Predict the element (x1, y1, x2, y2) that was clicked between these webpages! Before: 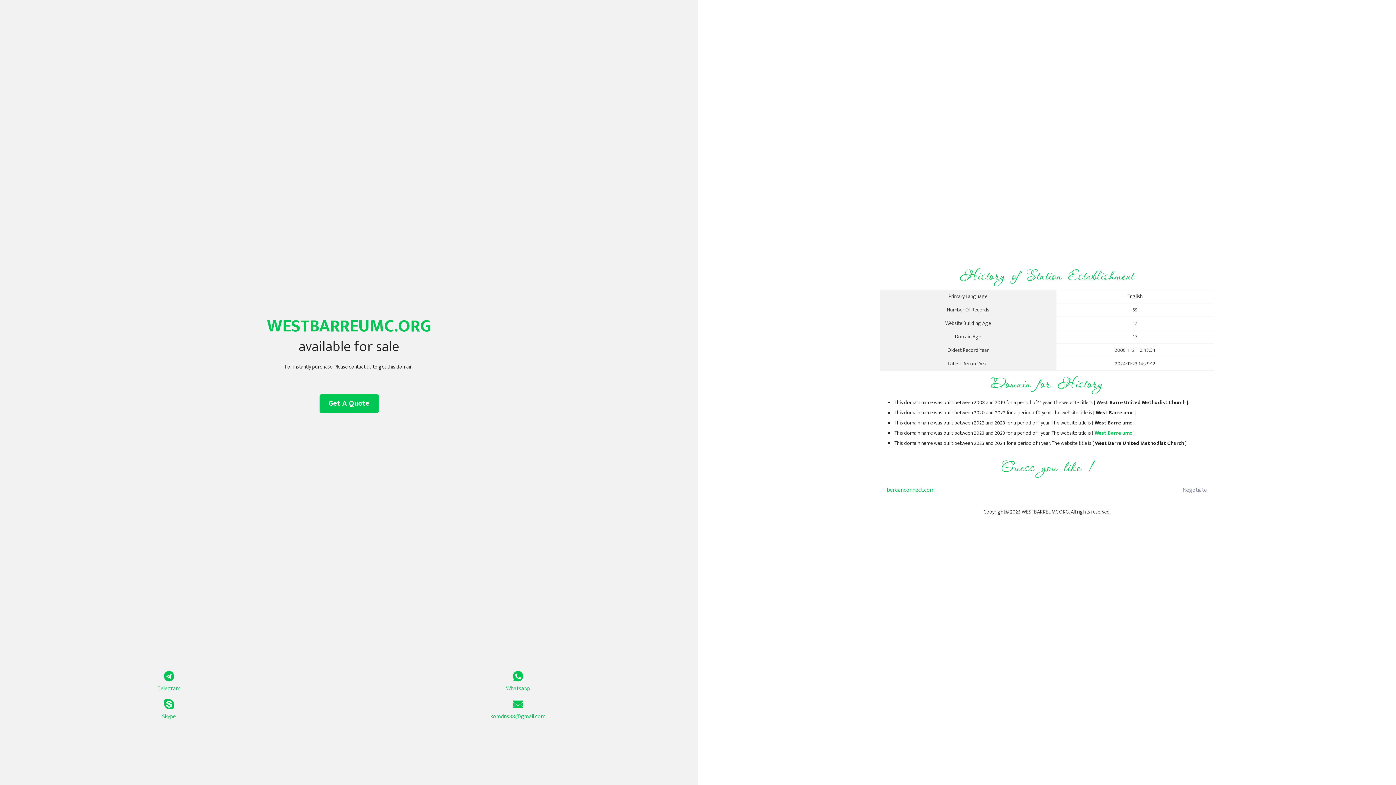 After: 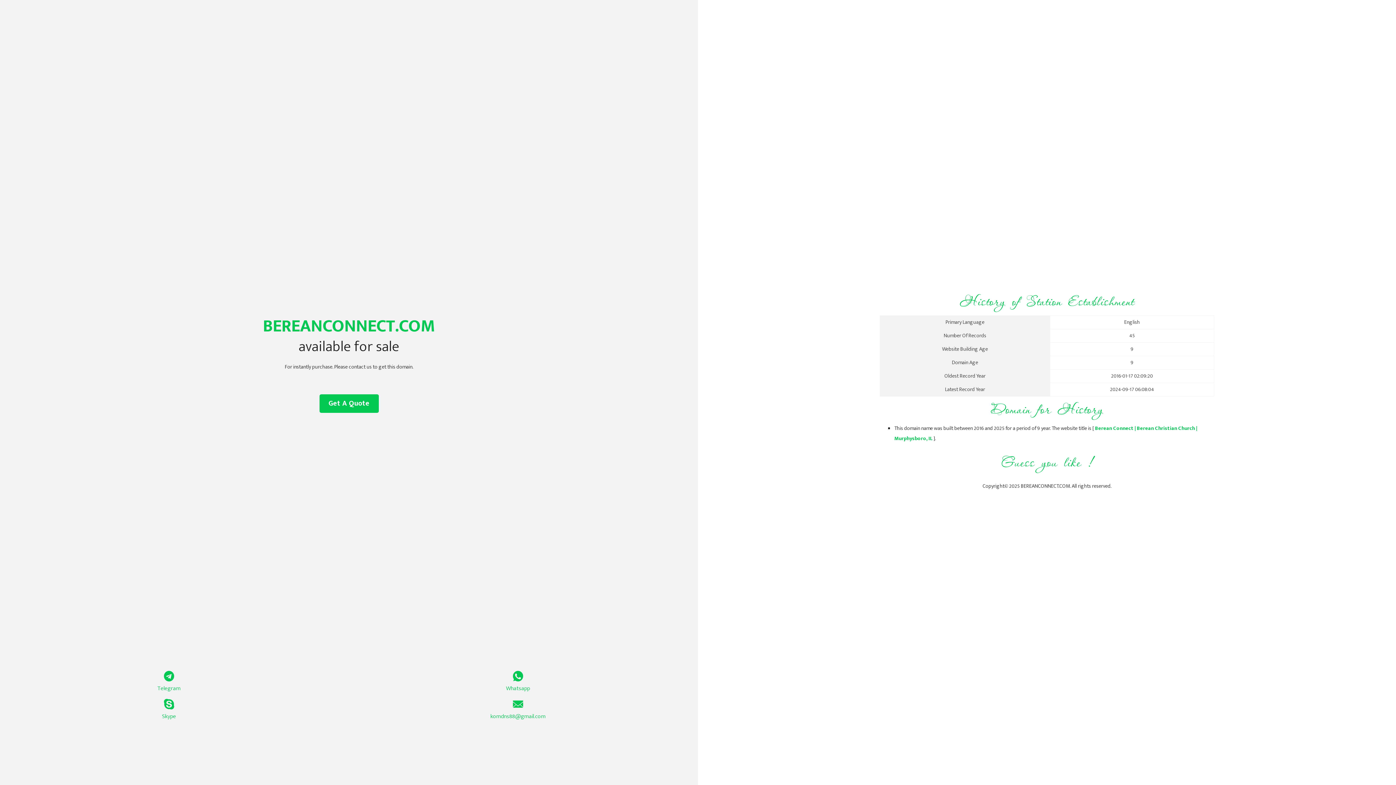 Action: label: bereanconnect.com bbox: (887, 481, 1098, 499)